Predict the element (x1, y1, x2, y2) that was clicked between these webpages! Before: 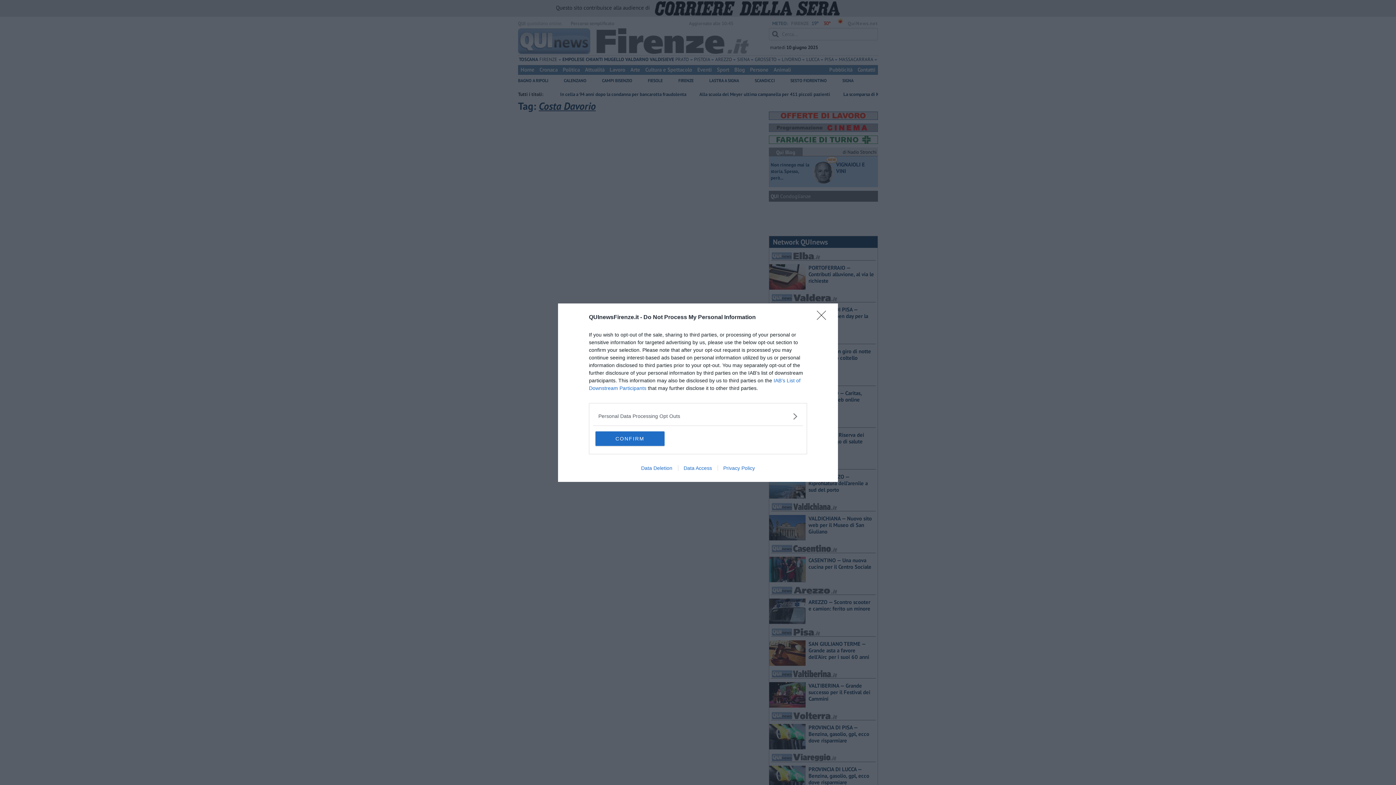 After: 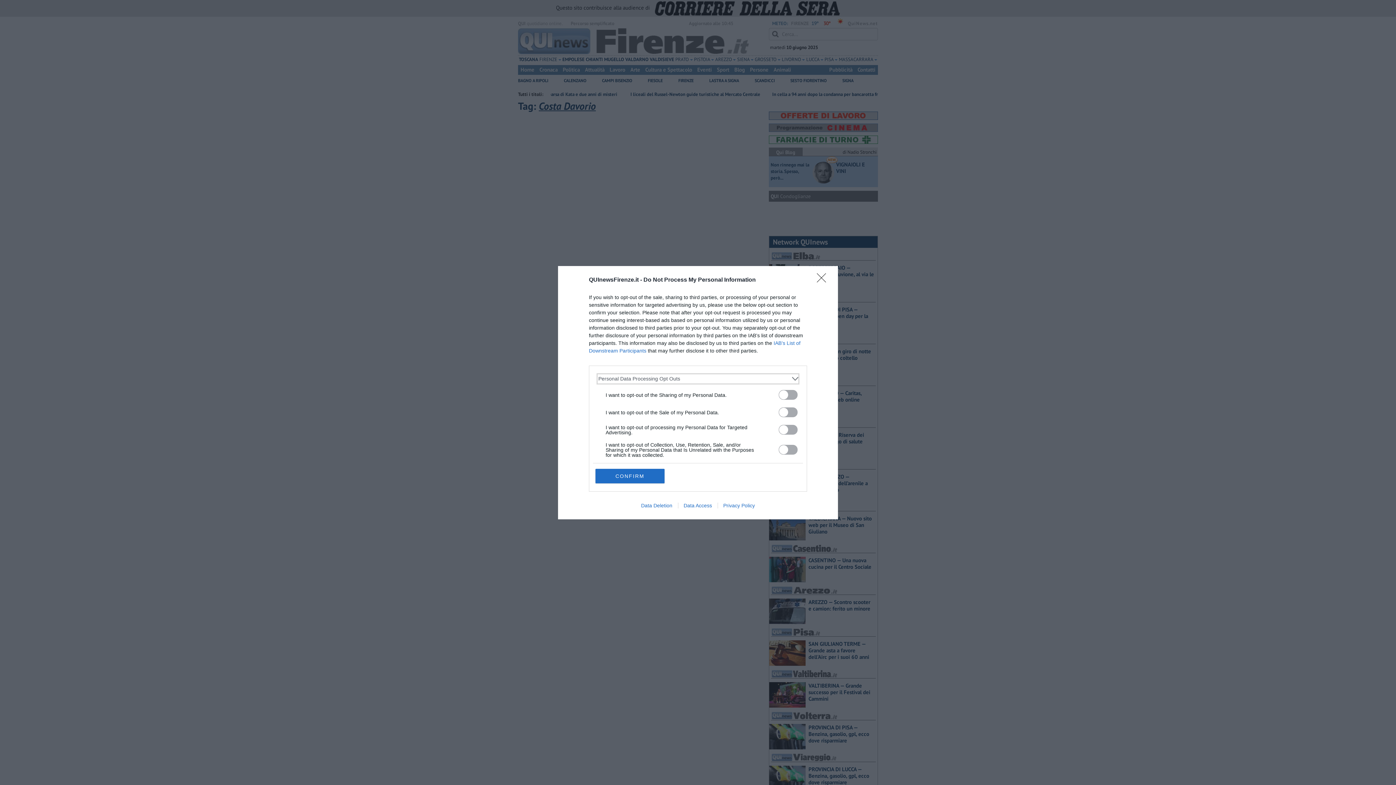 Action: bbox: (598, 412, 797, 420) label: Opt-Outs